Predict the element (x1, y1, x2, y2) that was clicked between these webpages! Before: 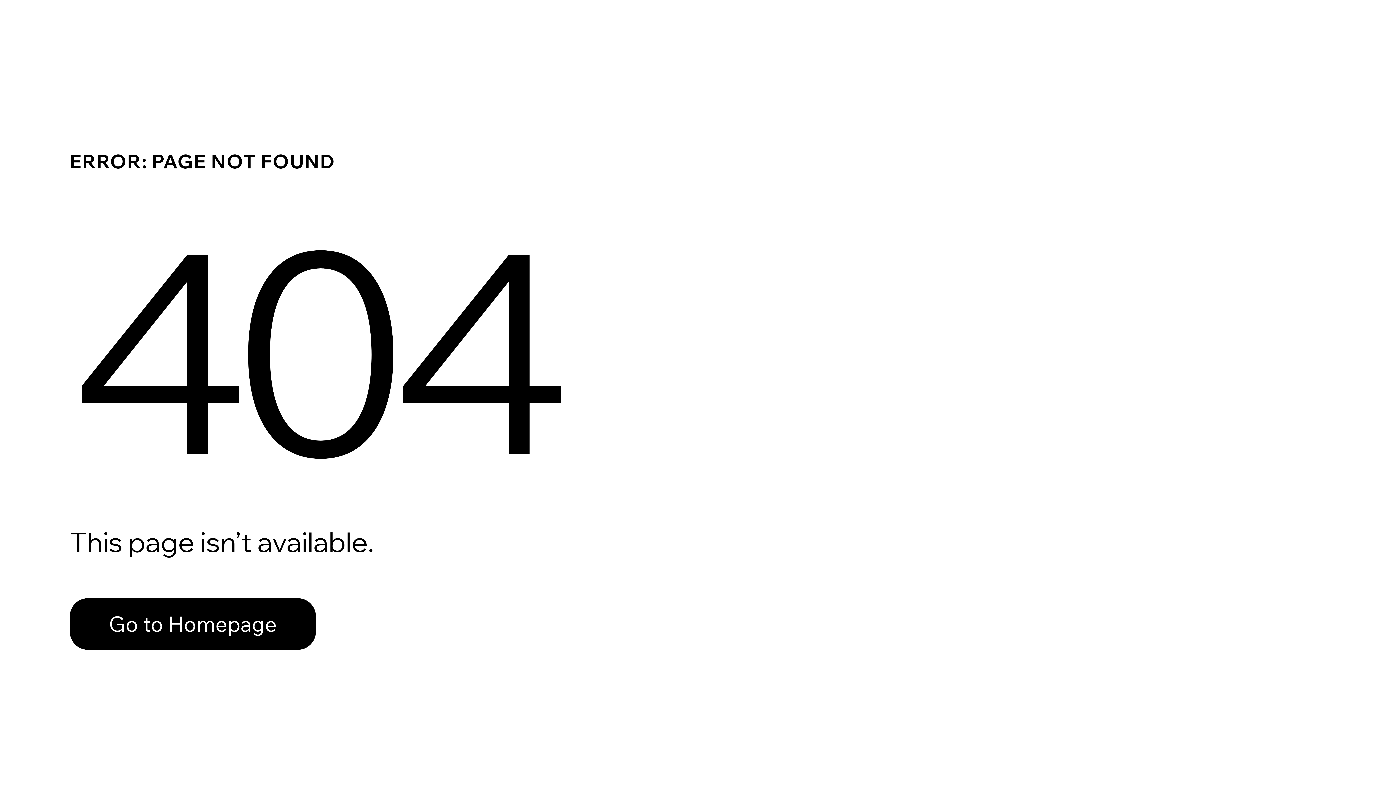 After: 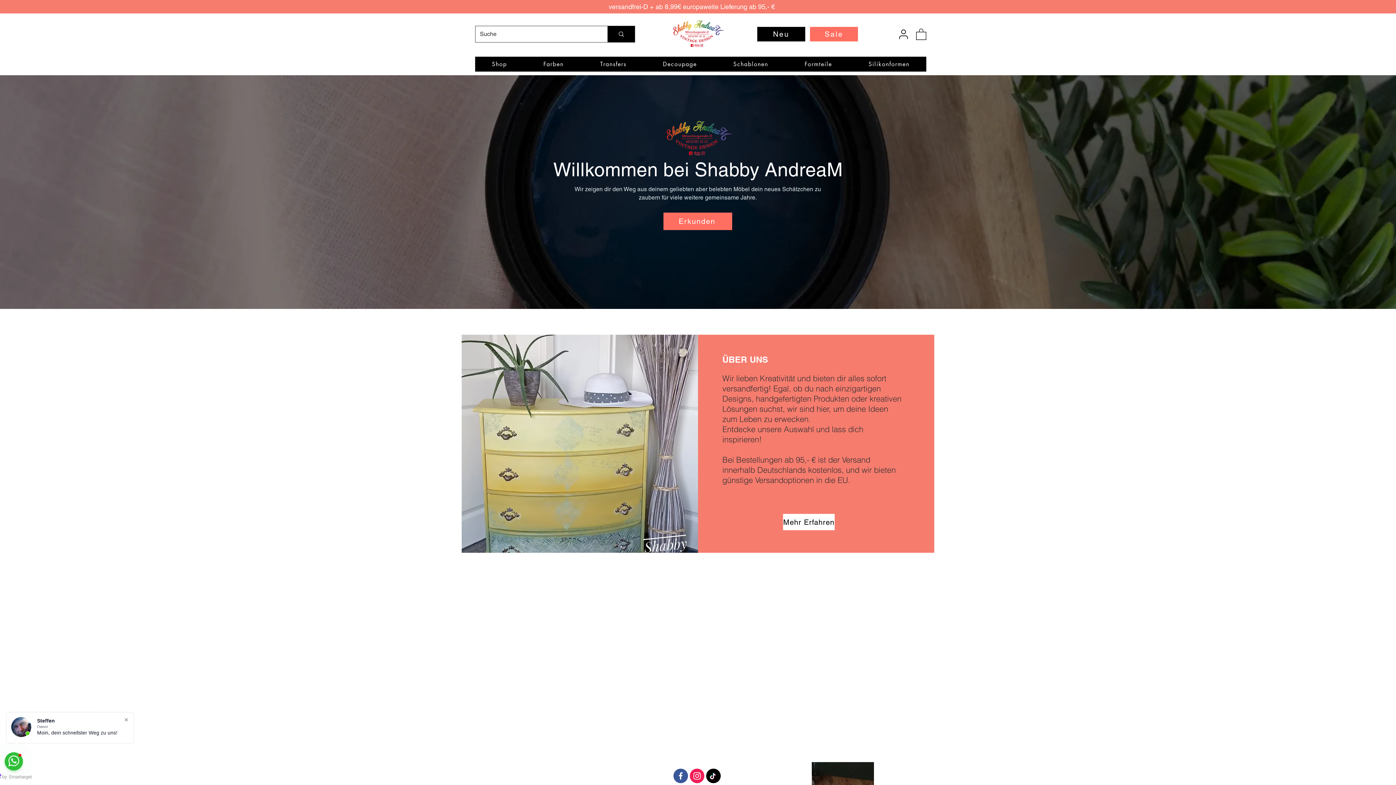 Action: bbox: (69, 598, 316, 650) label: Go to Homepage